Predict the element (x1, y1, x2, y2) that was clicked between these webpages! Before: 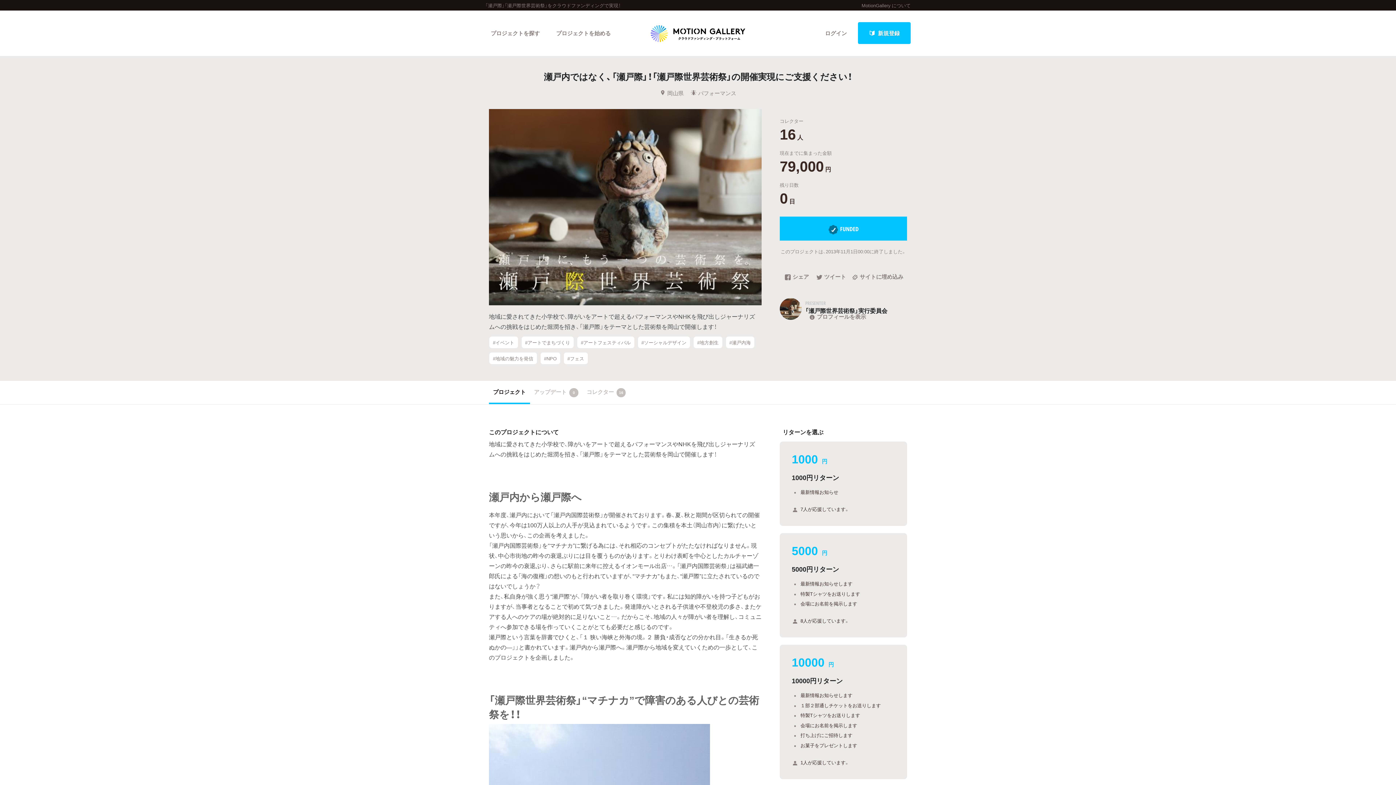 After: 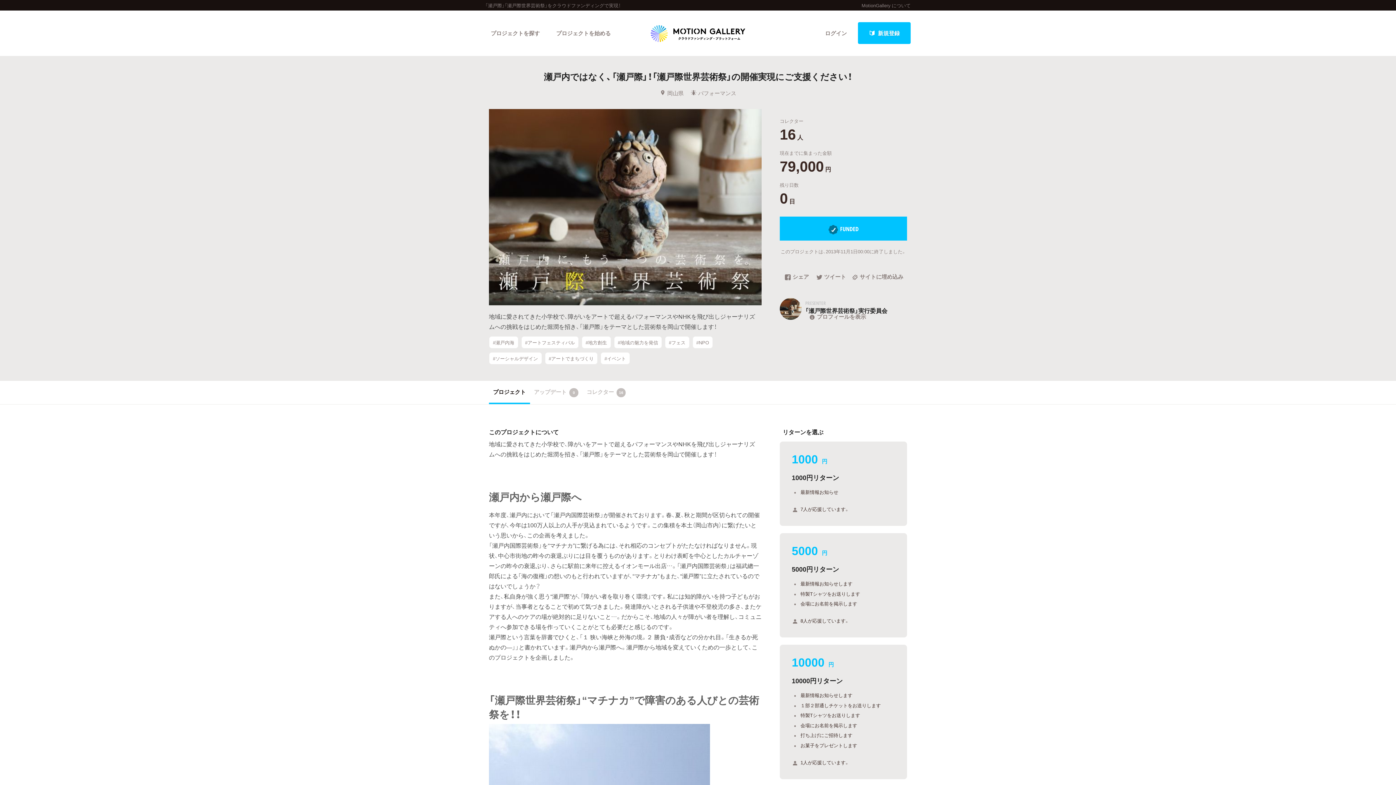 Action: label: プロジェクト bbox: (489, 381, 530, 404)